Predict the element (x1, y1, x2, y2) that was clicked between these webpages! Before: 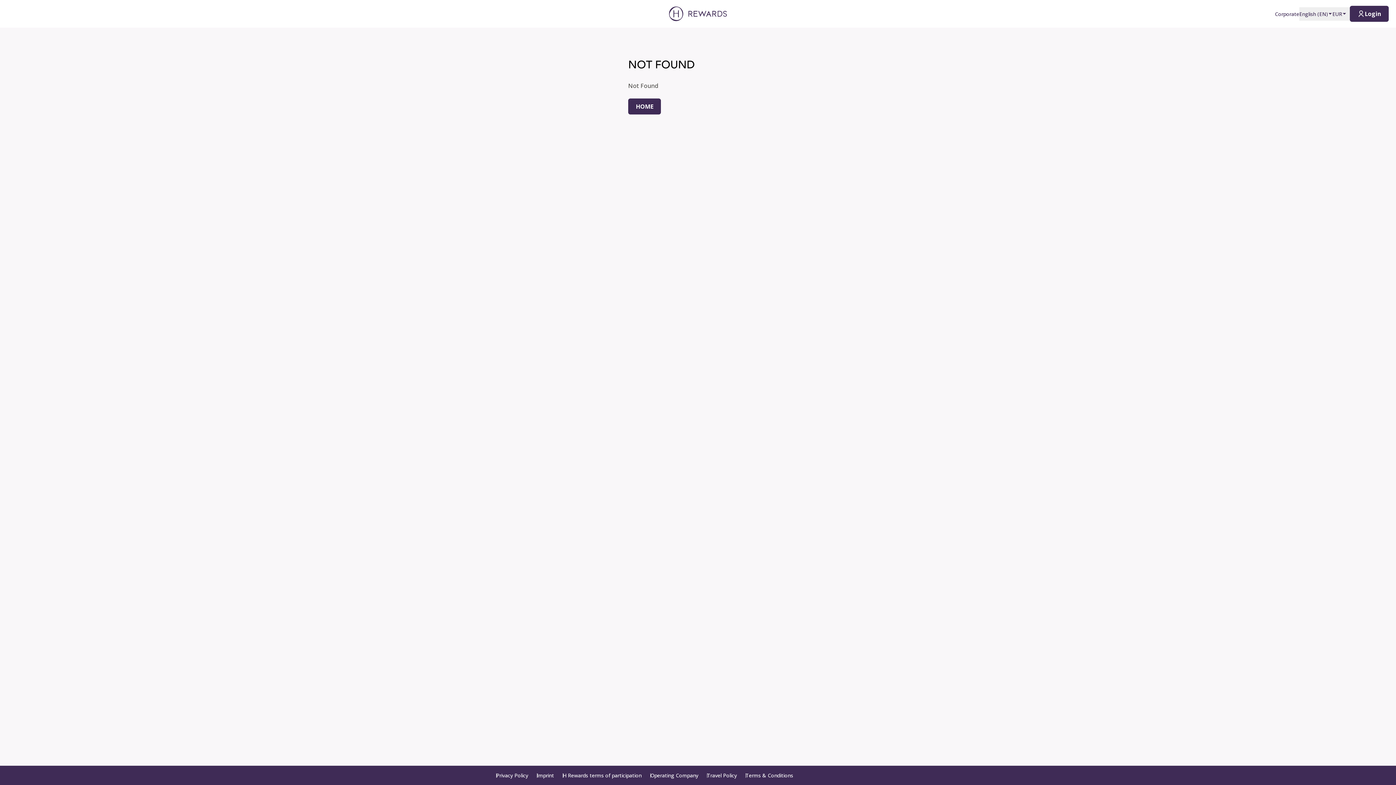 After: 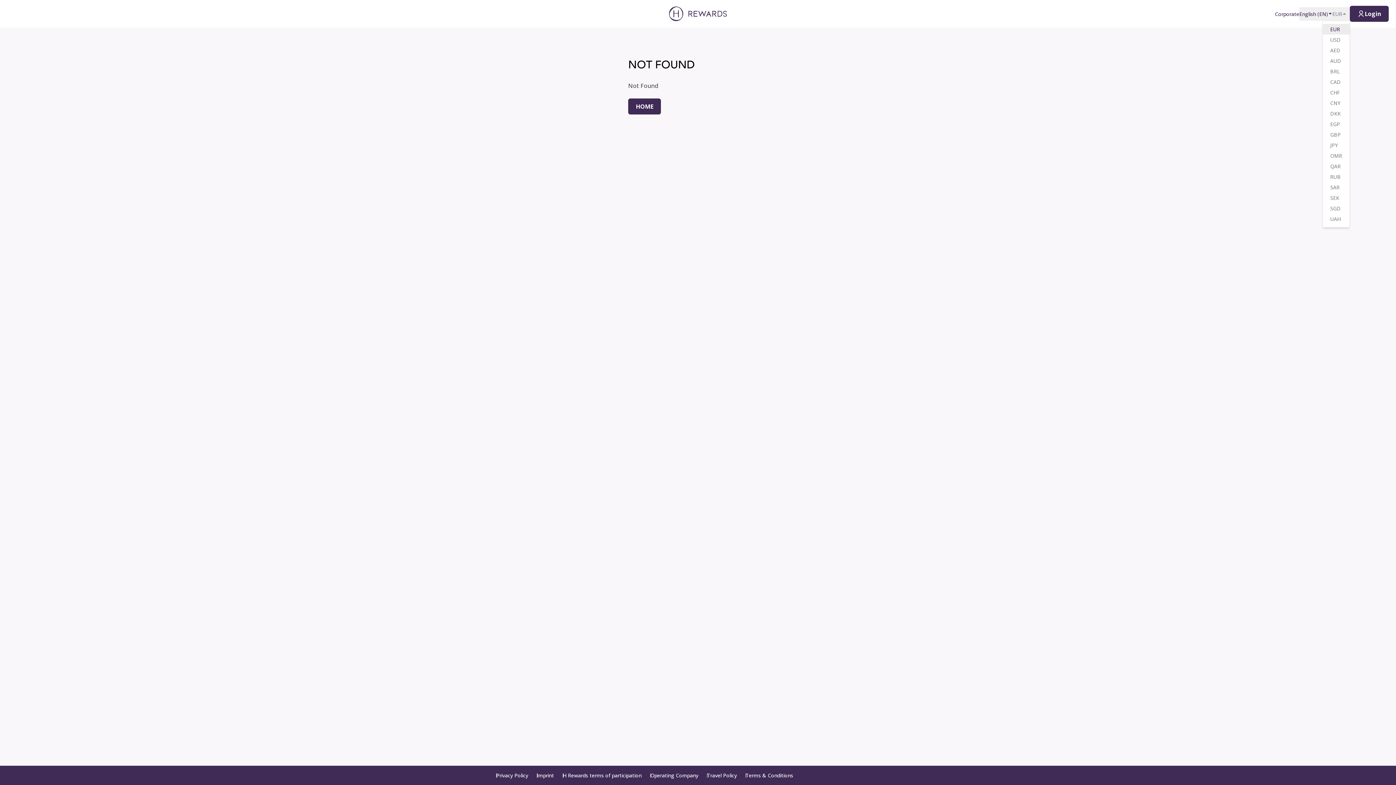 Action: label: EUR bbox: (1332, 7, 1350, 20)